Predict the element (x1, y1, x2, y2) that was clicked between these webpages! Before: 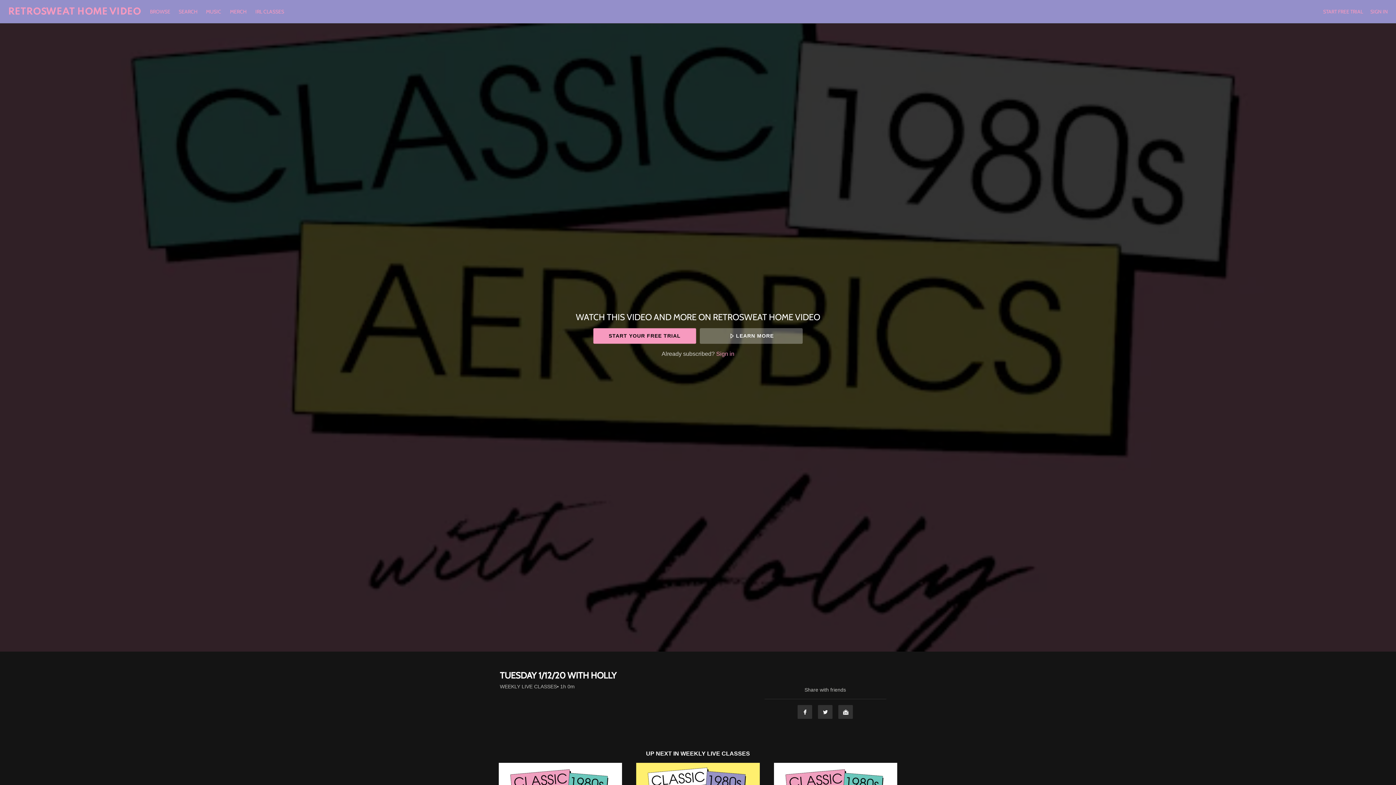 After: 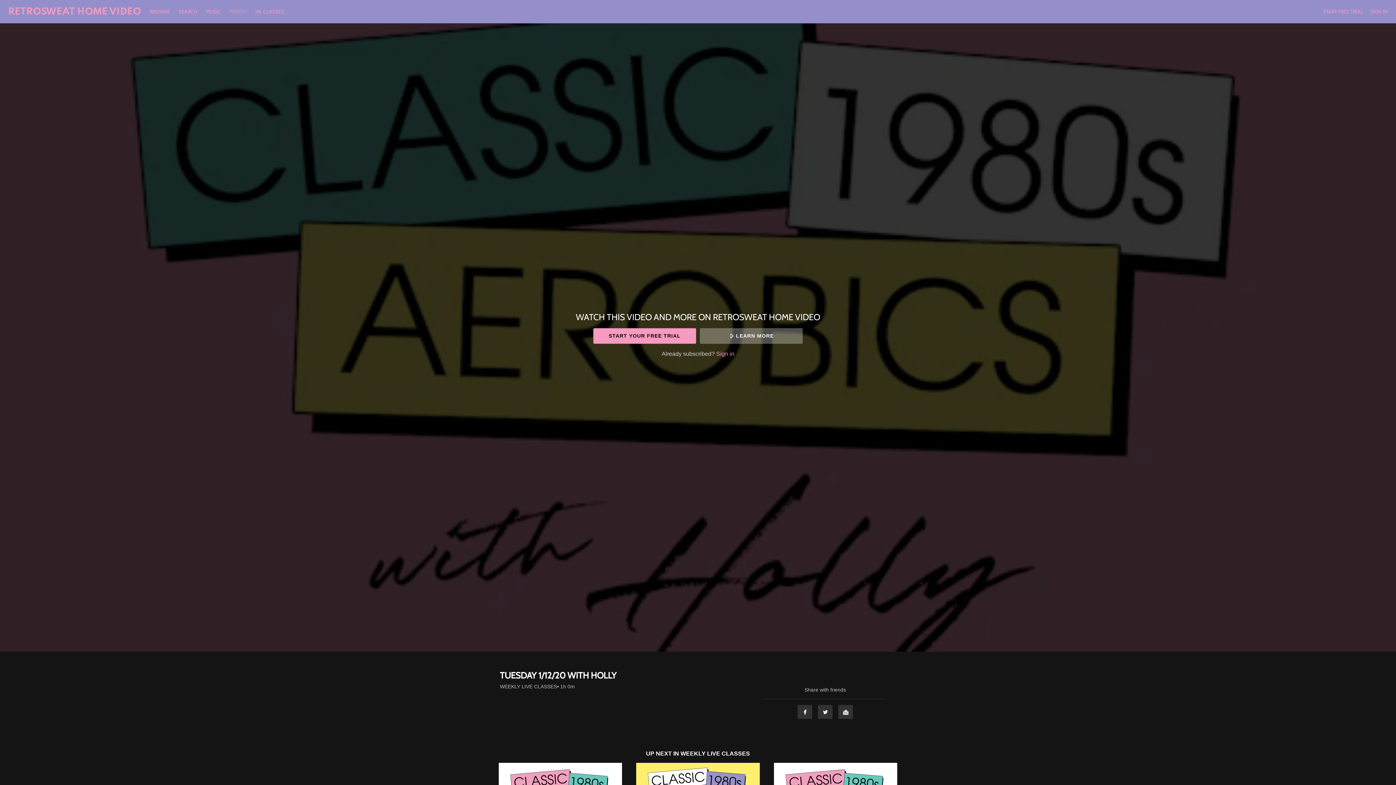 Action: label: MERCH bbox: (226, 8, 250, 14)